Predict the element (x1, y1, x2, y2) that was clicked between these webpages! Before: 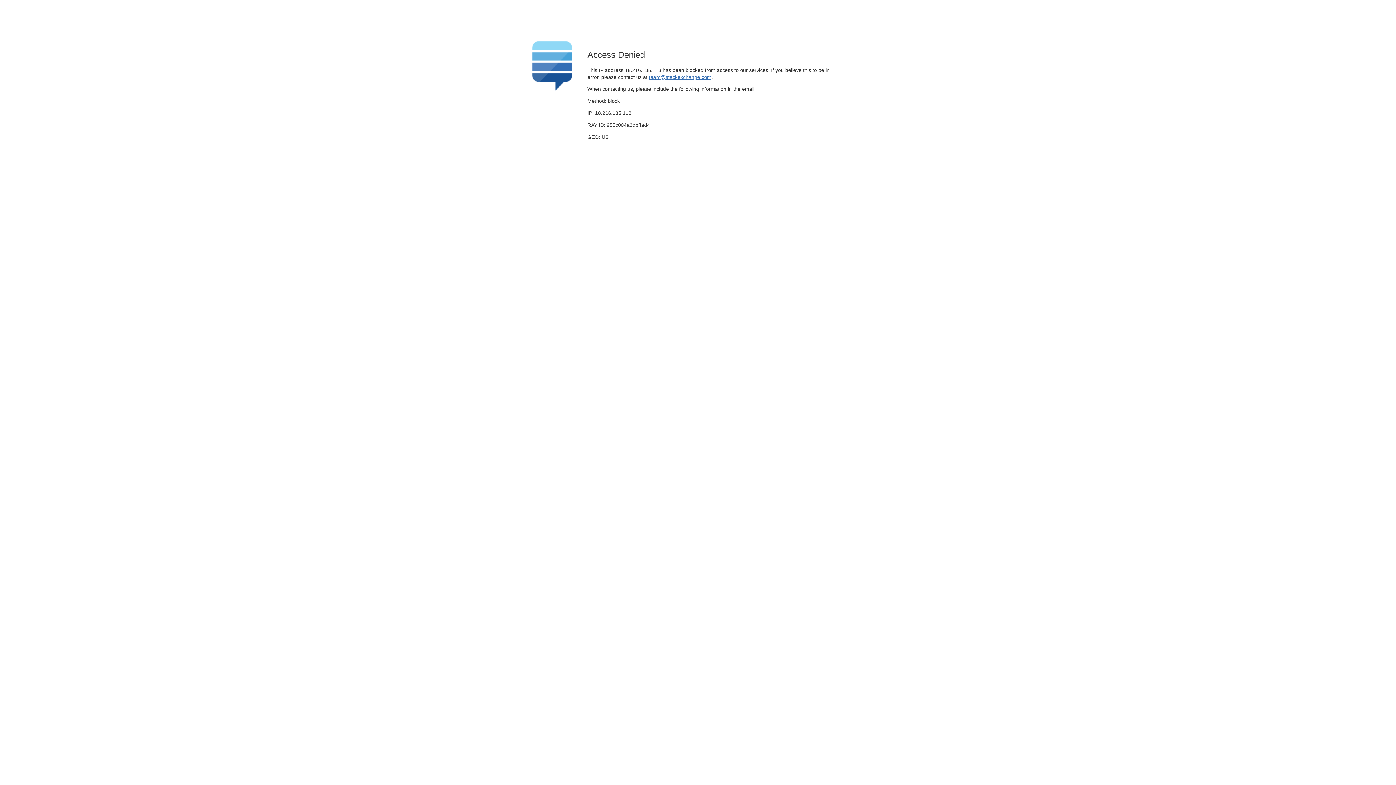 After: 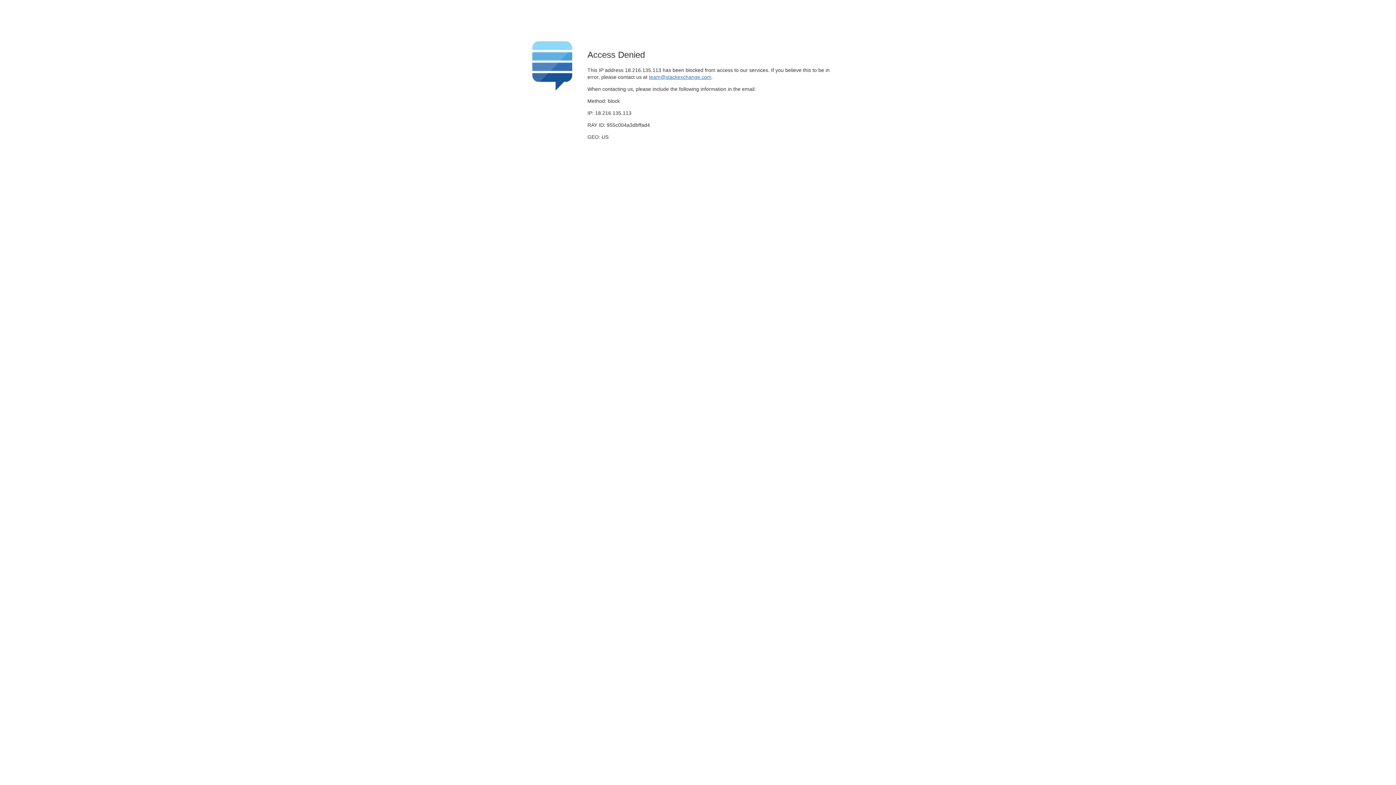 Action: bbox: (649, 74, 711, 79) label: team@stackexchange.com